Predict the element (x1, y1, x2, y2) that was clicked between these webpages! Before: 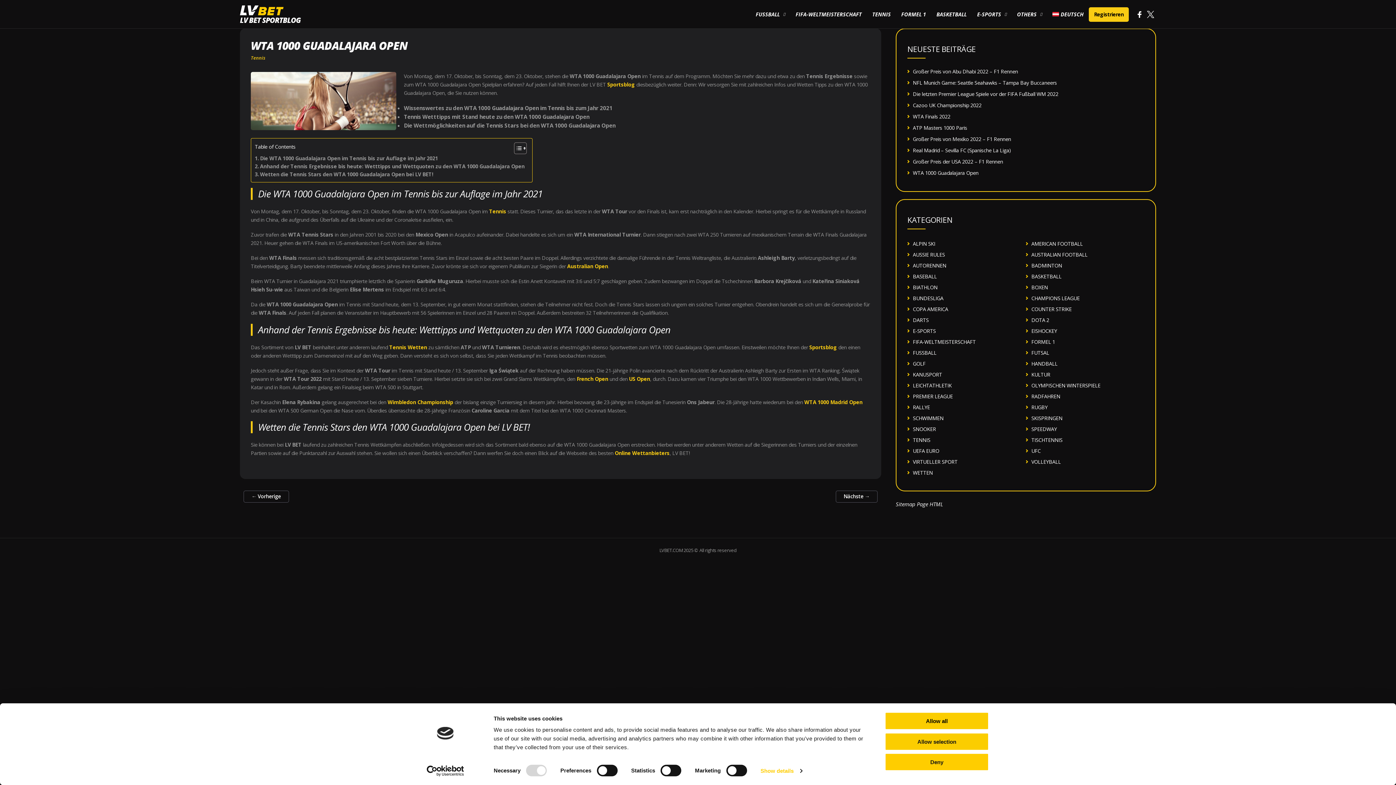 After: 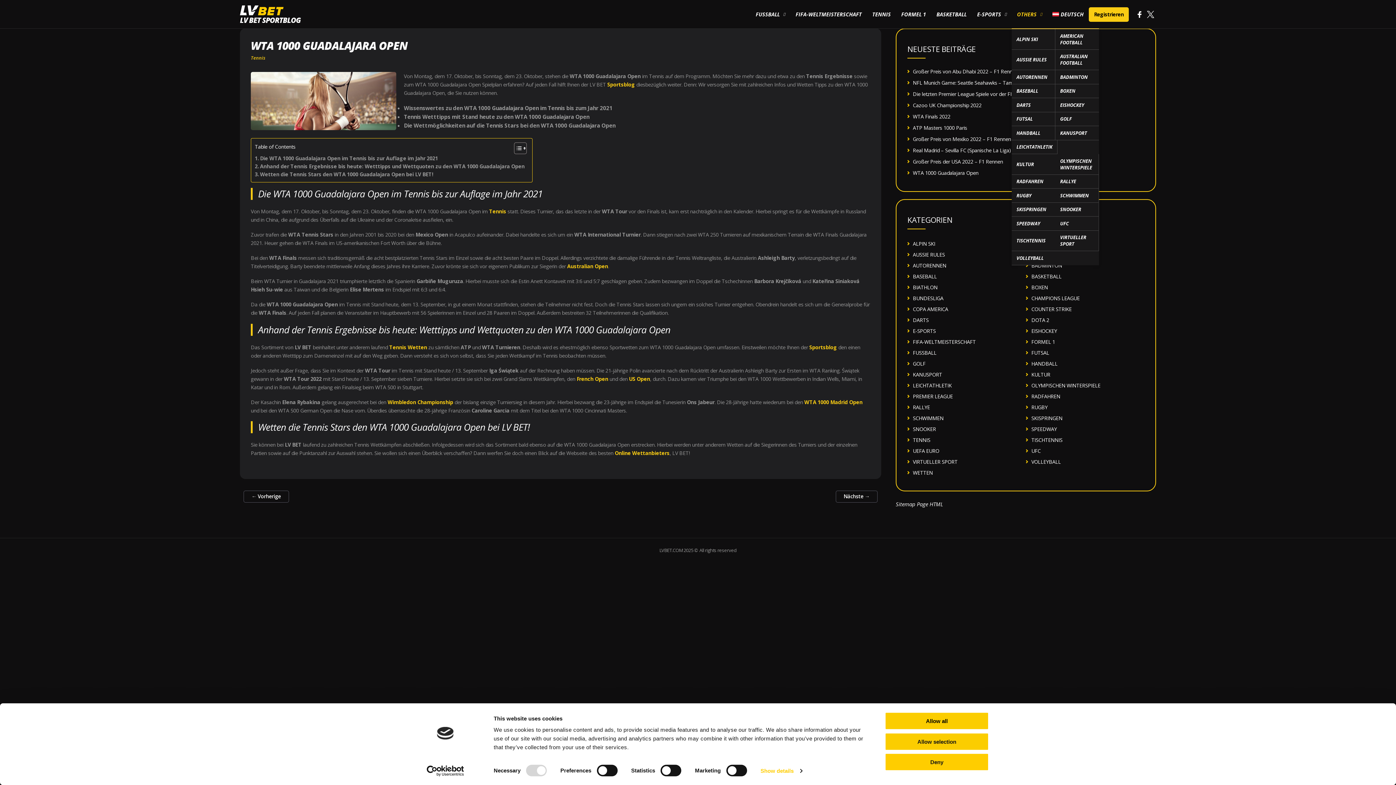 Action: label: OTHERS bbox: (1012, 0, 1047, 28)